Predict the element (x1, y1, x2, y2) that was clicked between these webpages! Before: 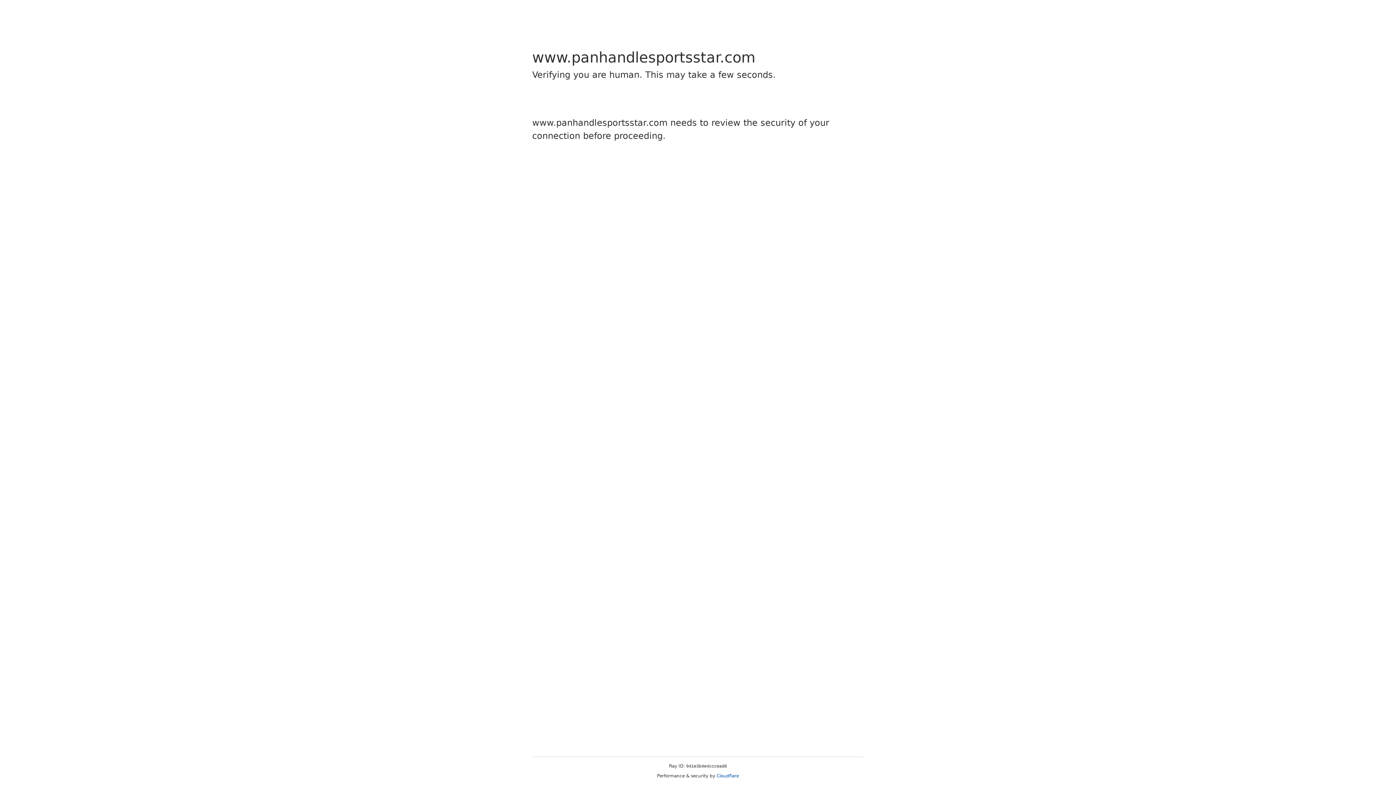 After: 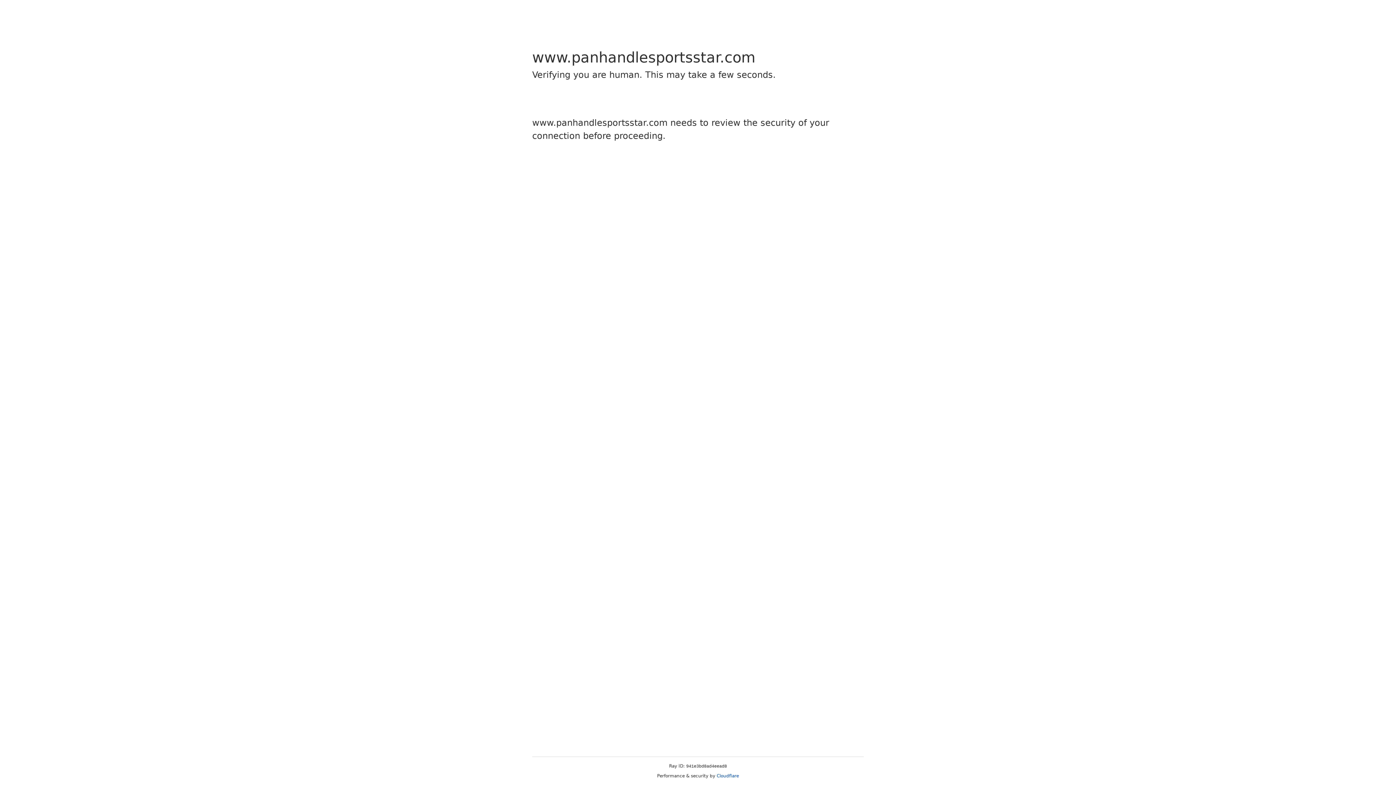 Action: bbox: (716, 773, 739, 778) label: Cloudflare